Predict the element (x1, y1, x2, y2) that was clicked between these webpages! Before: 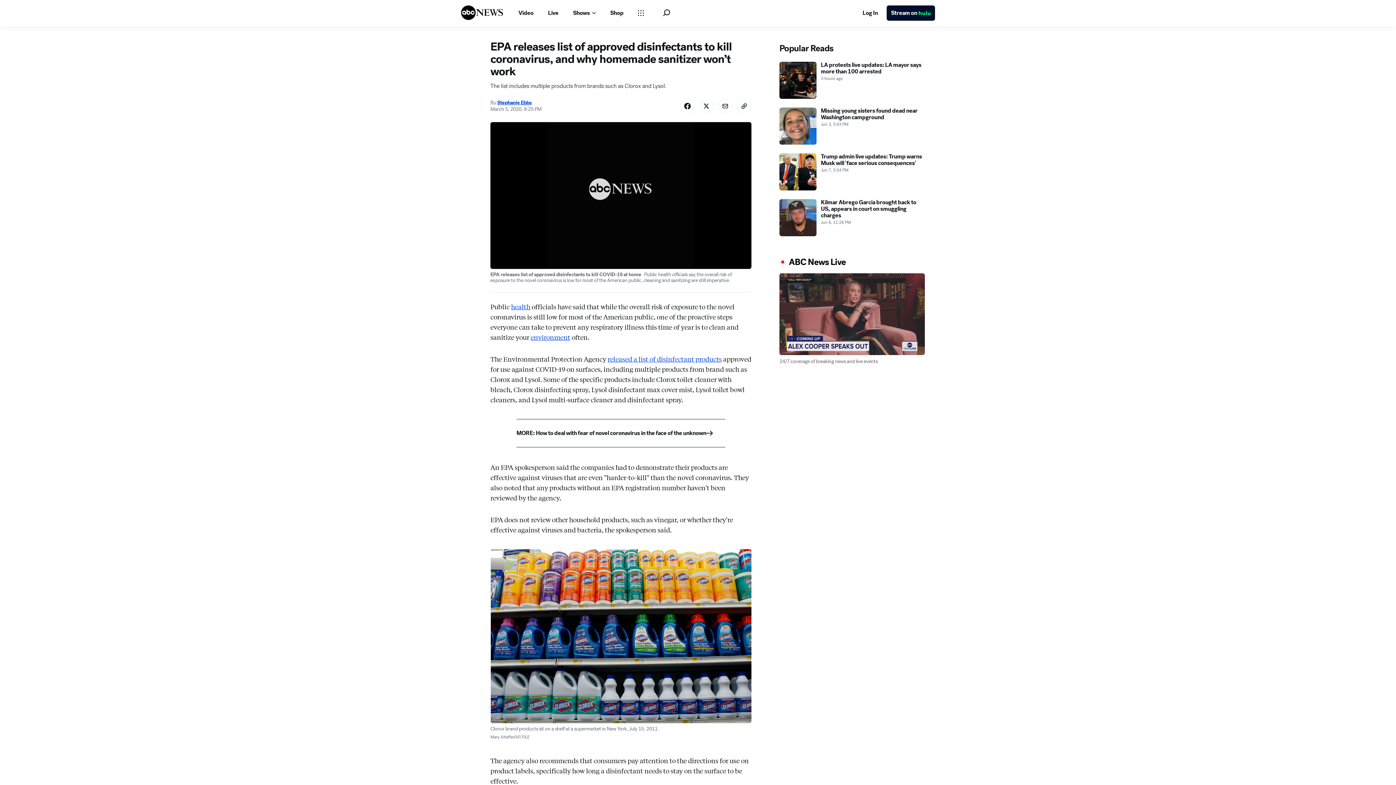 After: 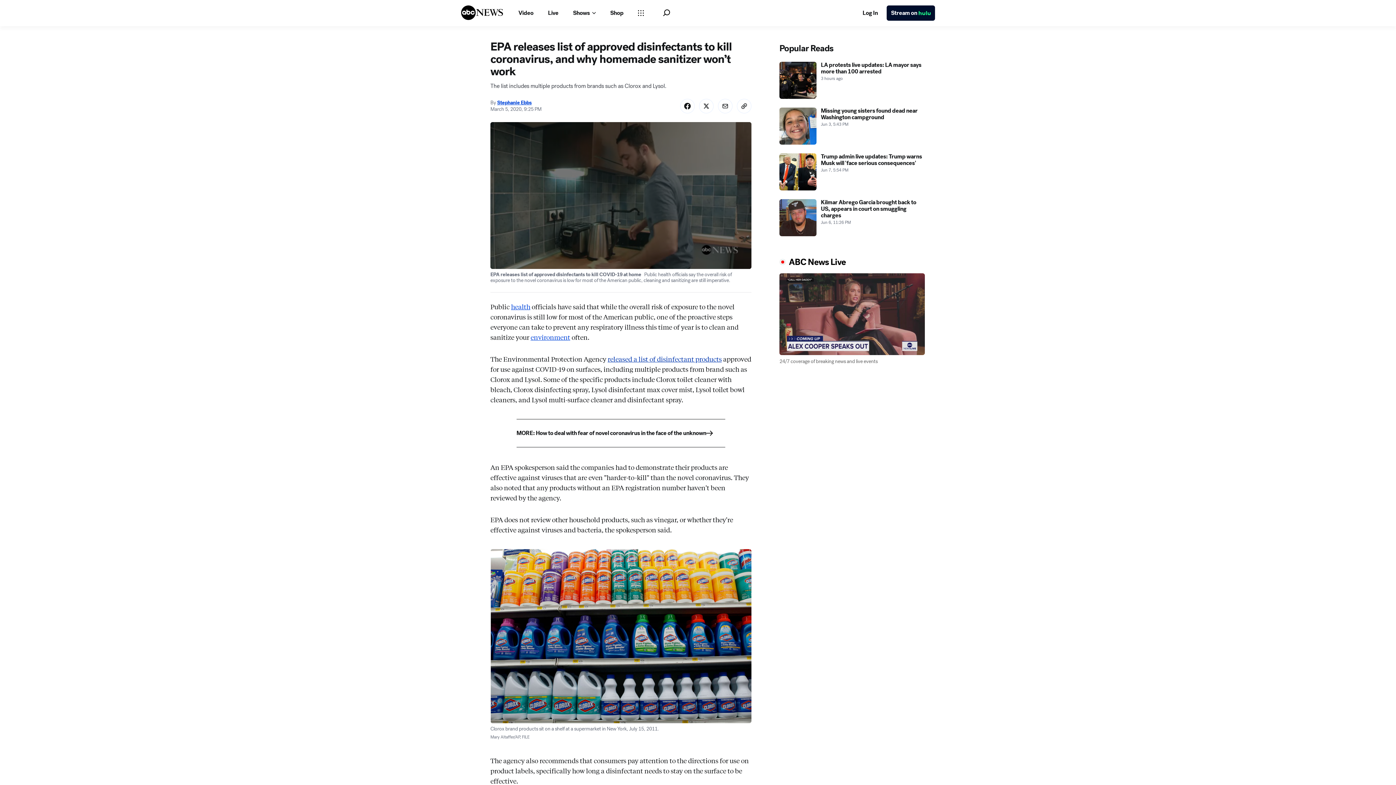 Action: label: released a list of disinfectant products bbox: (607, 386, 721, 396)